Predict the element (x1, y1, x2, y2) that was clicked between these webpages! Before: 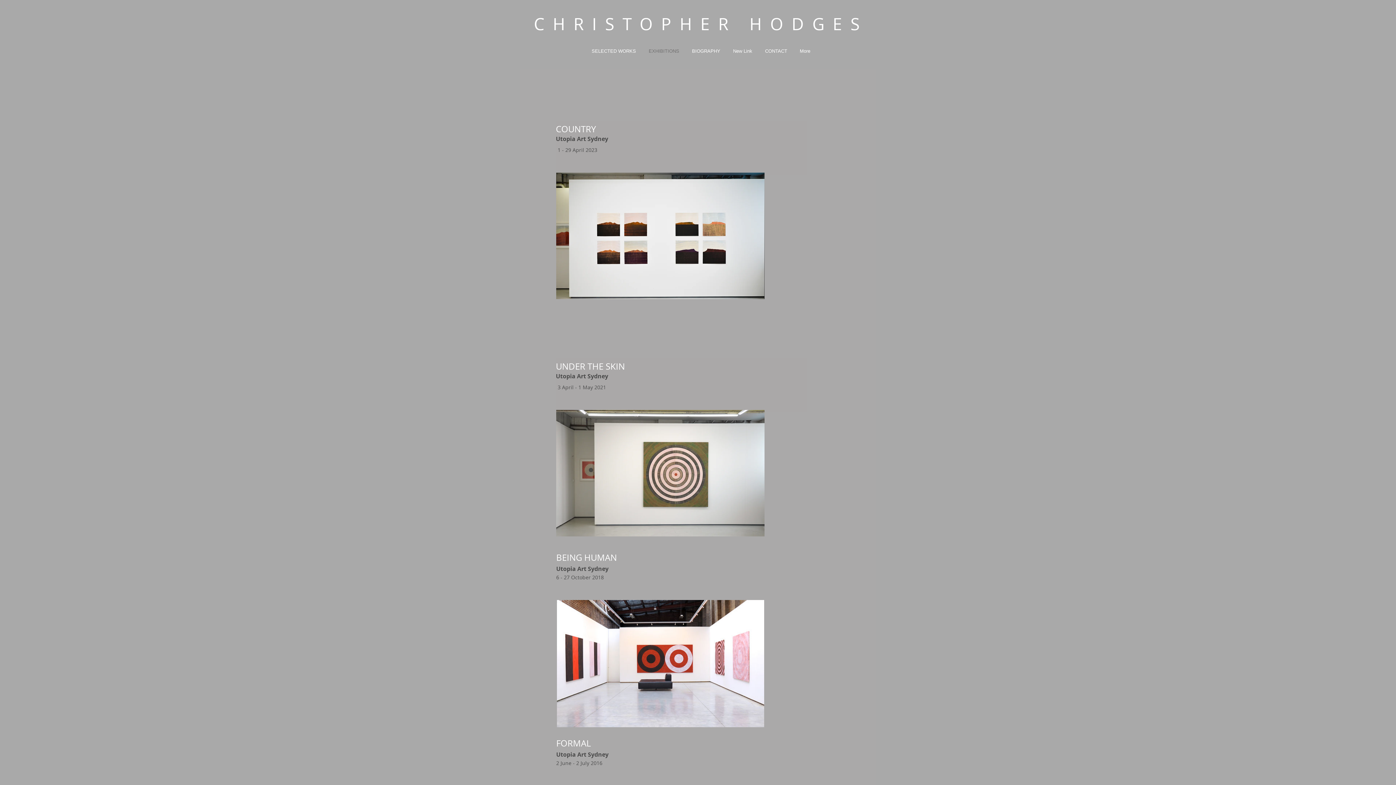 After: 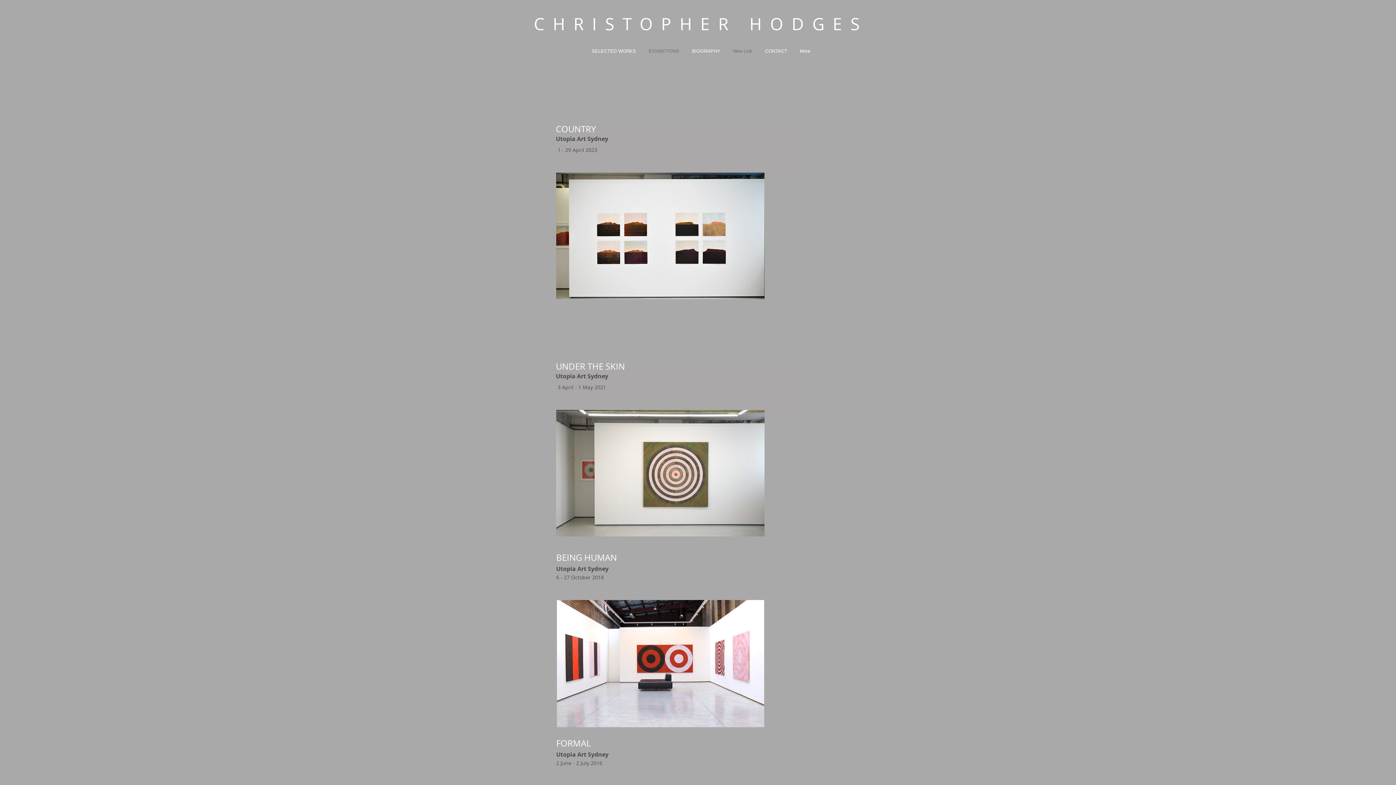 Action: label: New Link bbox: (726, 33, 758, 69)